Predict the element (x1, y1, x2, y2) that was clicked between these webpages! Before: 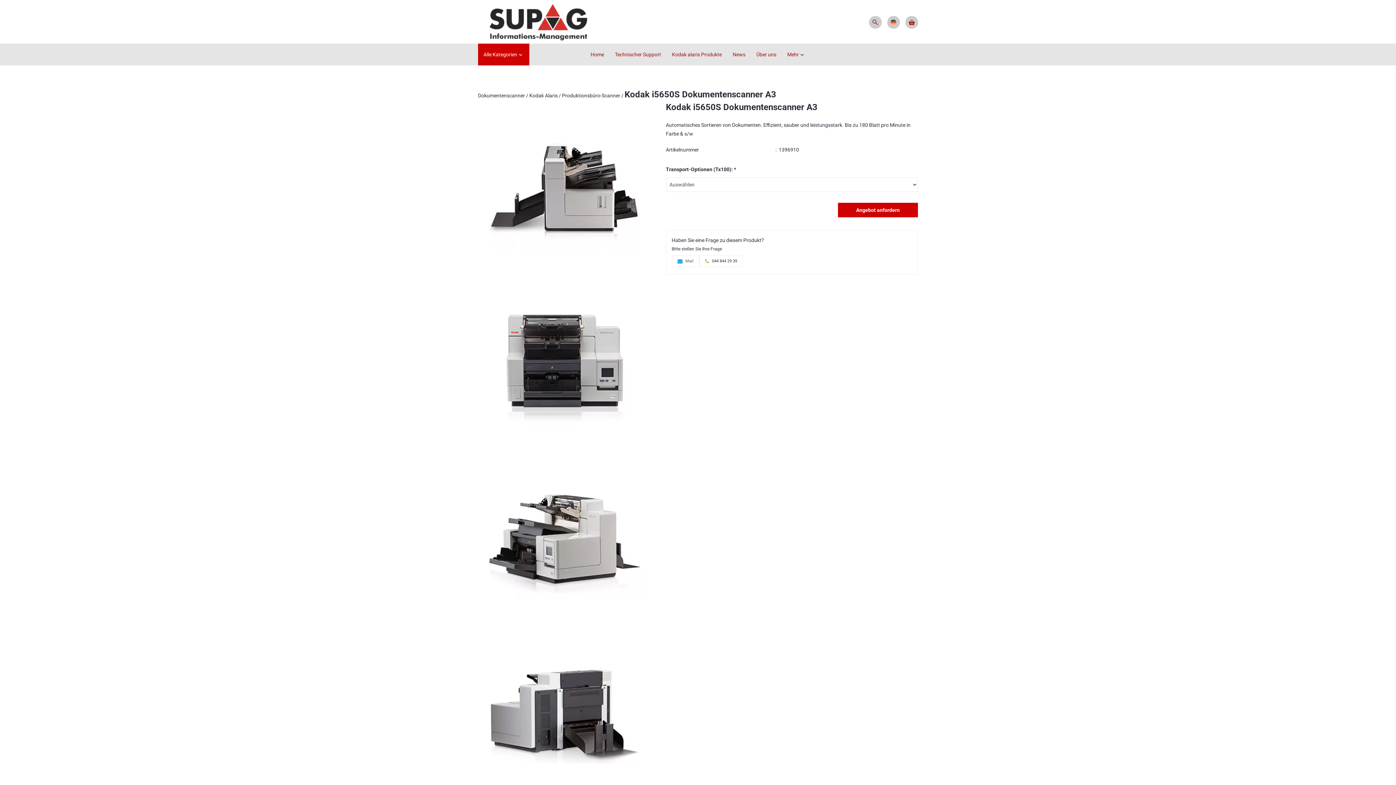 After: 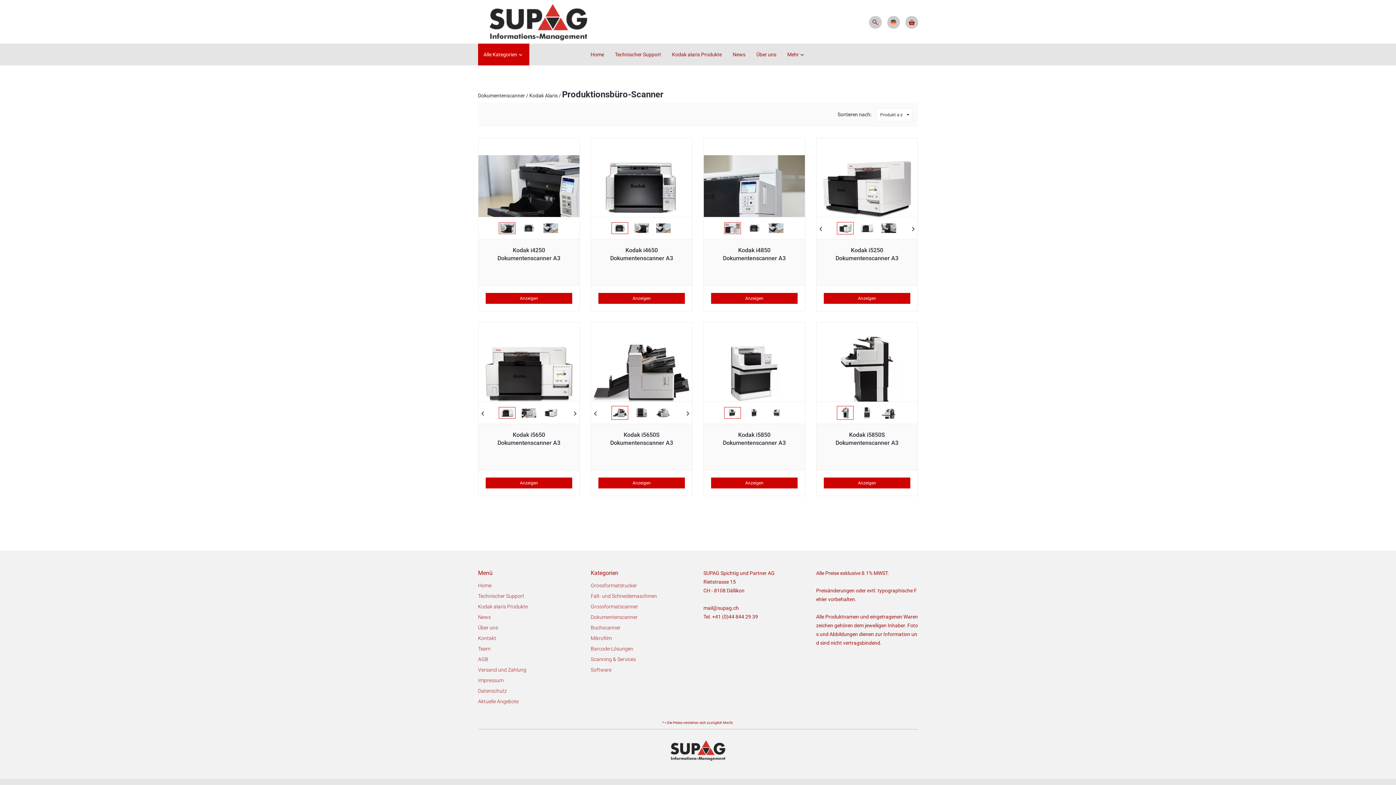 Action: bbox: (562, 92, 620, 98) label: Produktionsbüro-Scanner